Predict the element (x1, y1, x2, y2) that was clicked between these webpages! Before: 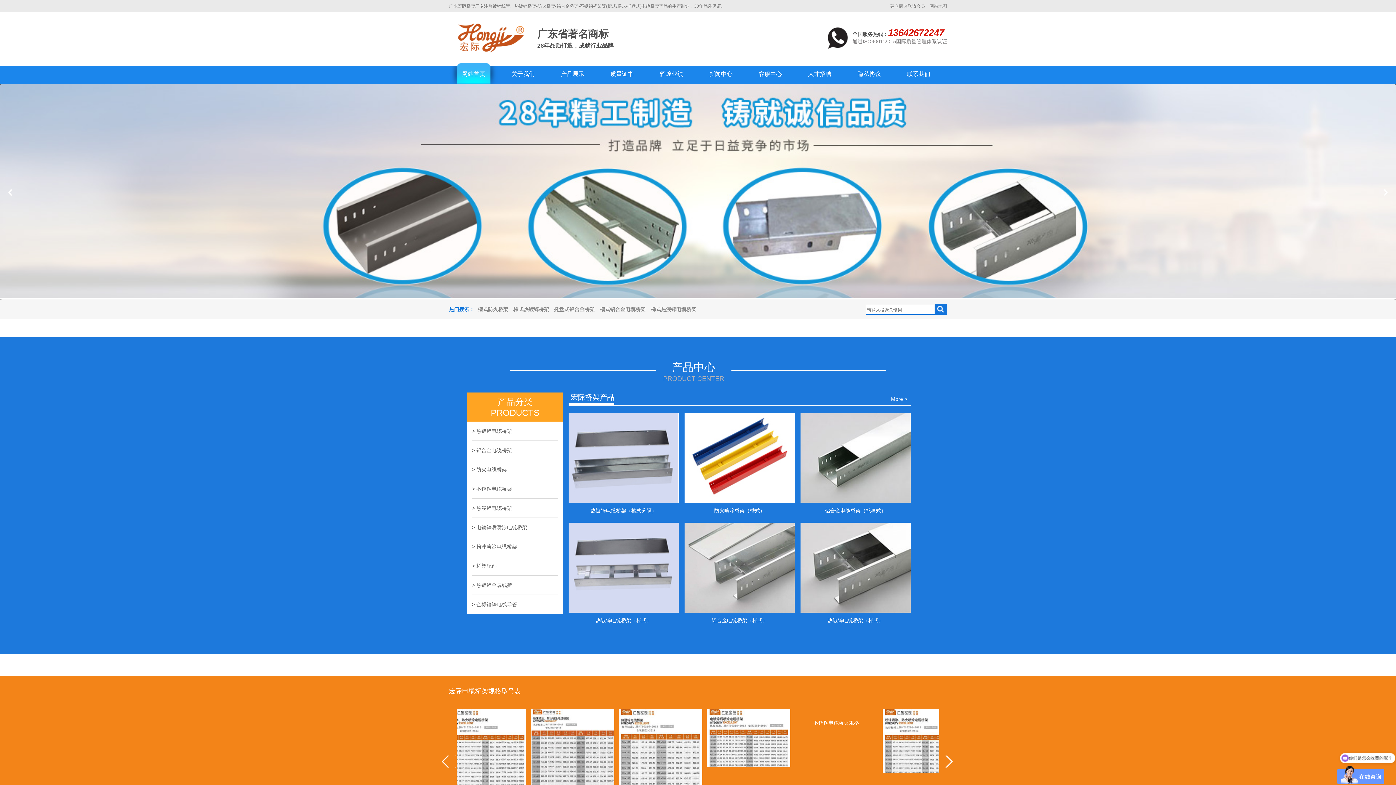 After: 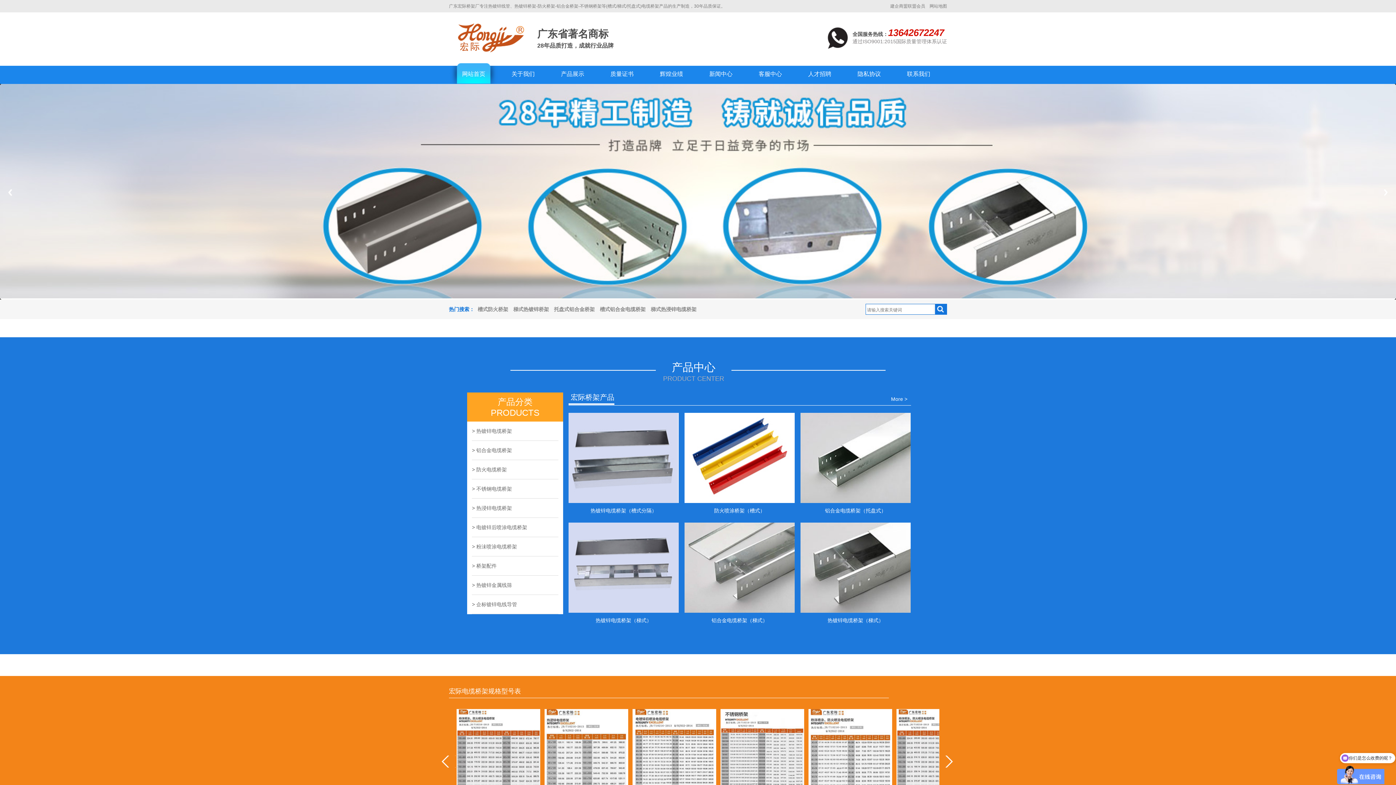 Action: label: next bbox: (940, 753, 955, 771)